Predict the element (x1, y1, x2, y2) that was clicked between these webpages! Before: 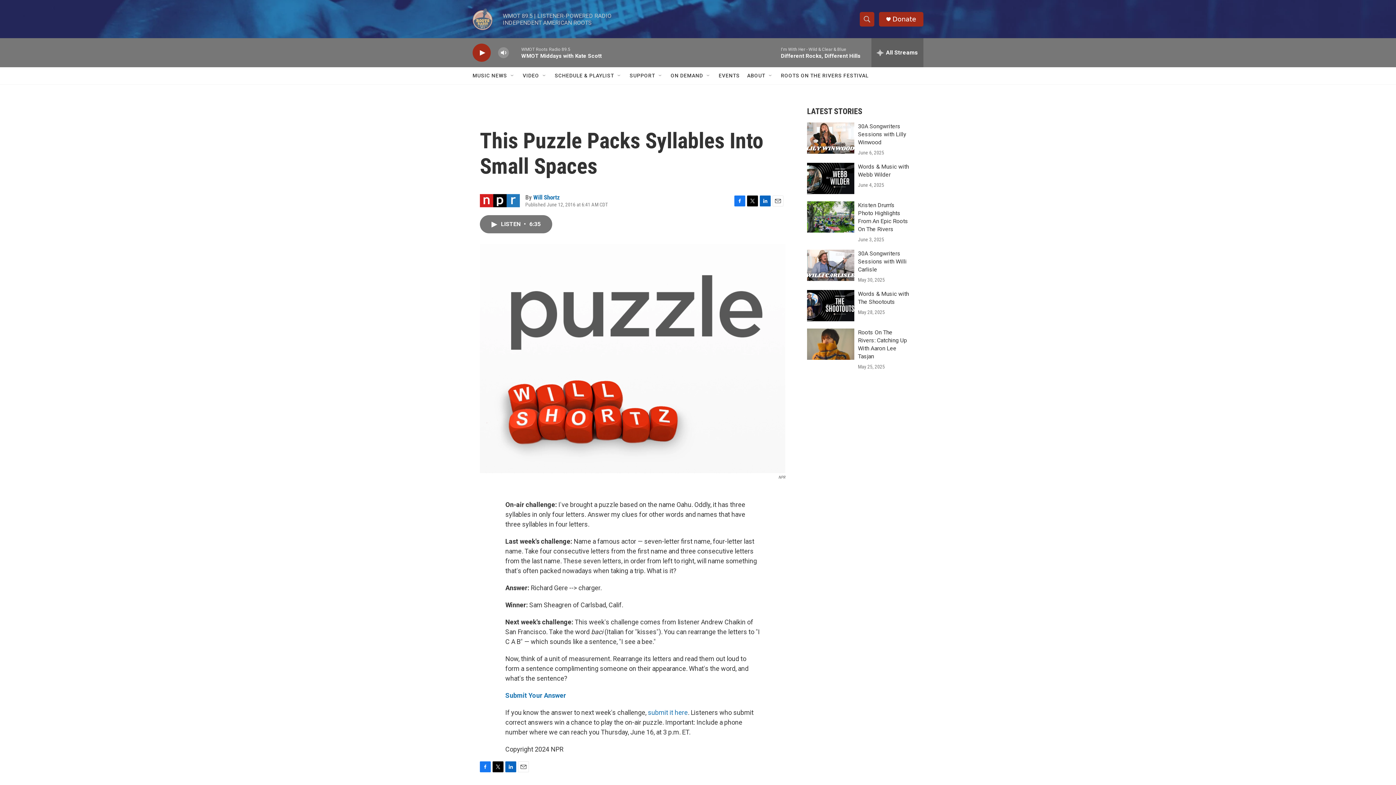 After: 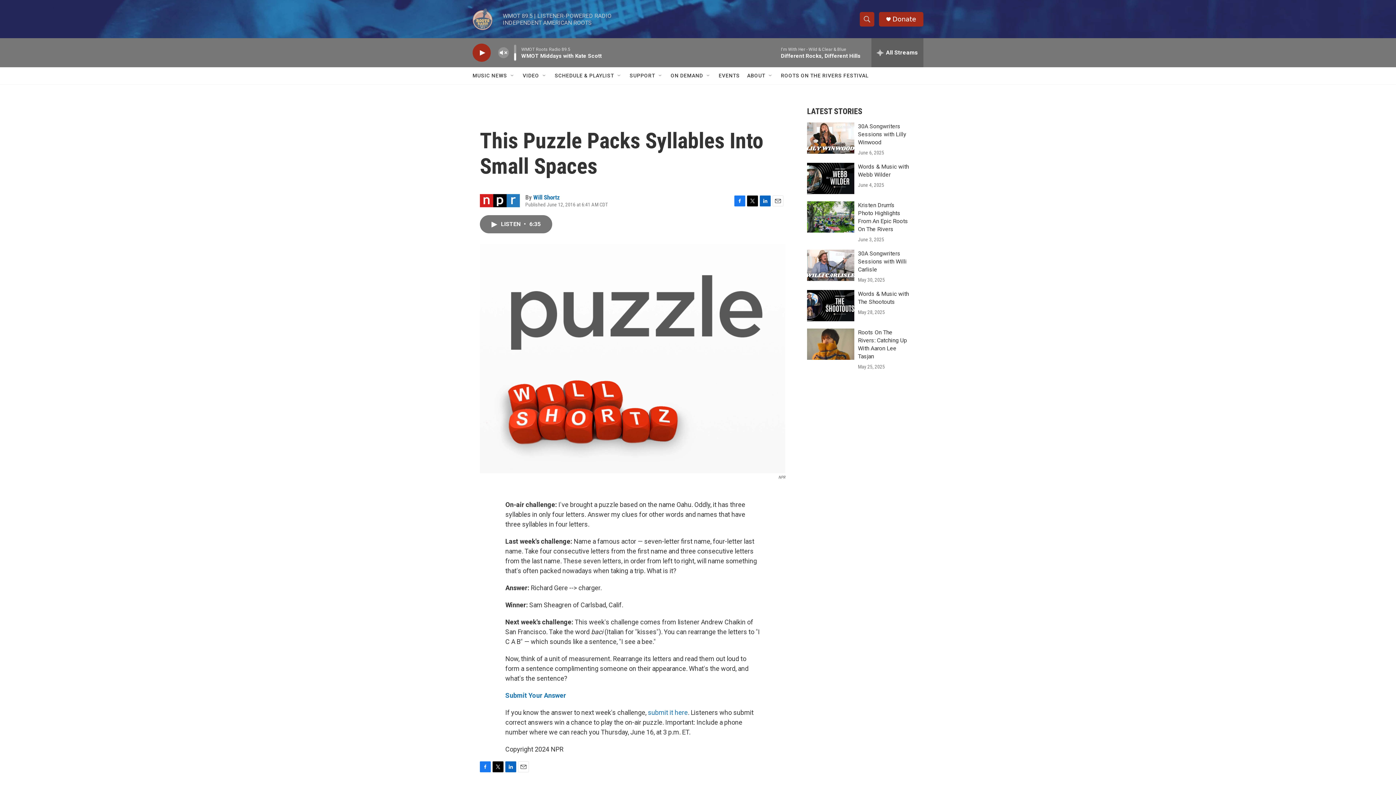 Action: bbox: (497, 44, 509, 60) label: volume